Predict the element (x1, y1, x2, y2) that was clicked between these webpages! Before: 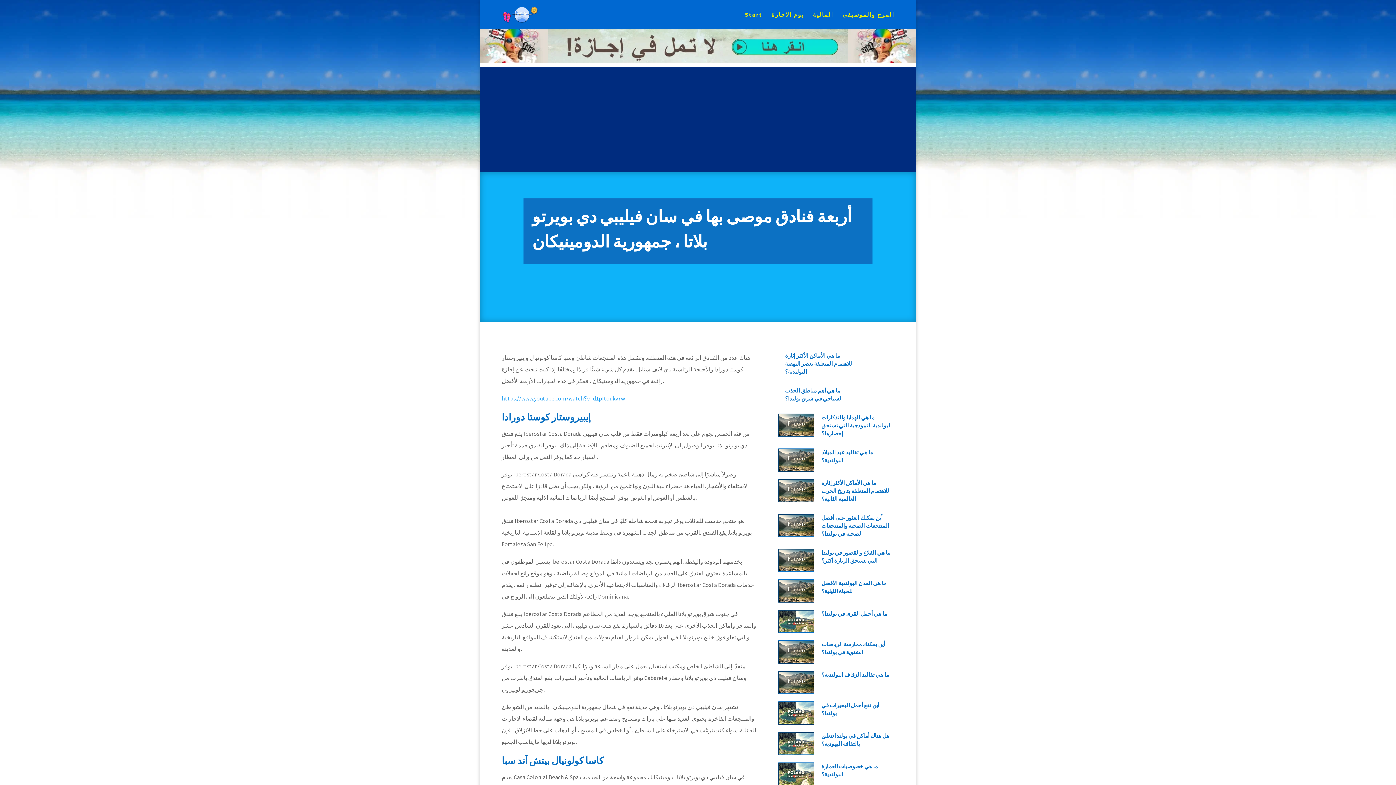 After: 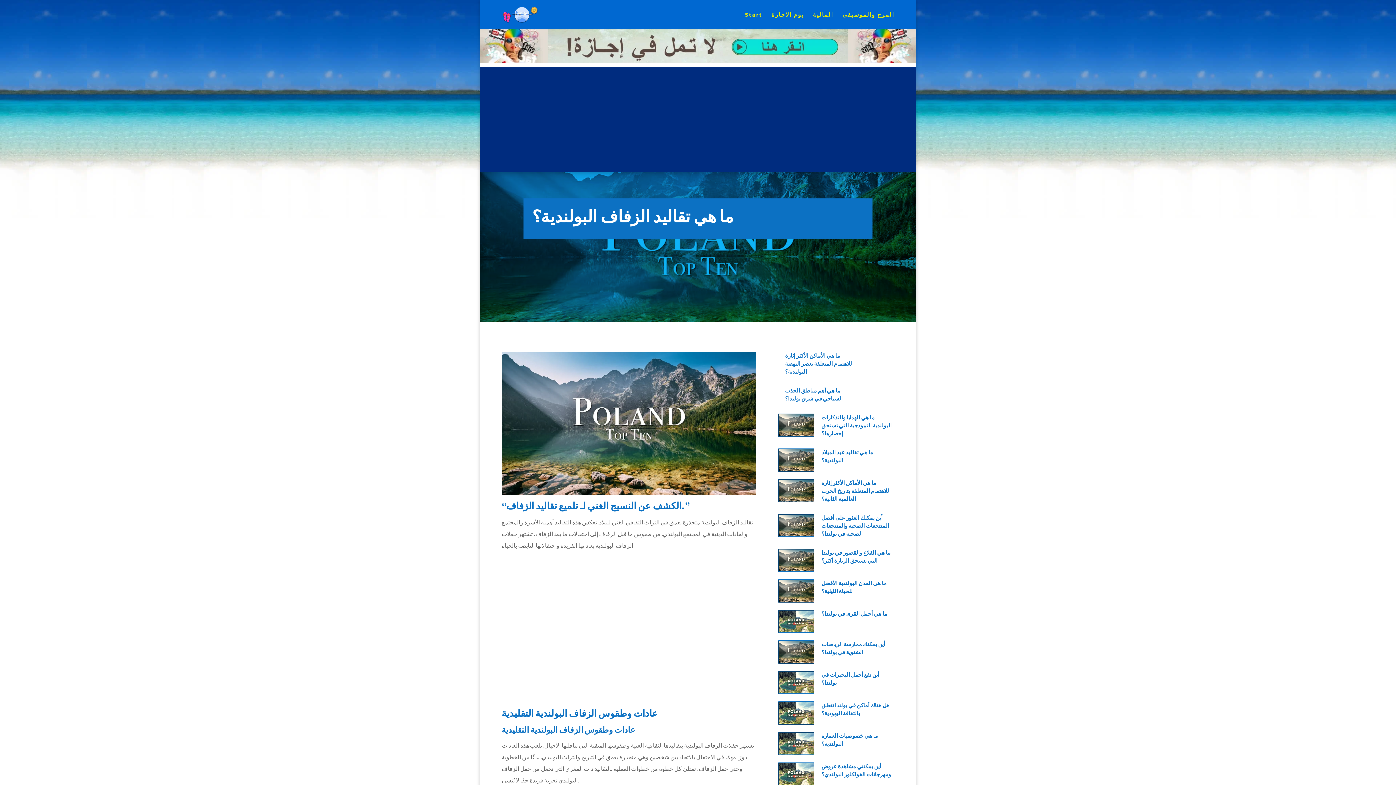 Action: label: ما هي تقاليد الزفاف البولندية؟ bbox: (821, 671, 889, 678)